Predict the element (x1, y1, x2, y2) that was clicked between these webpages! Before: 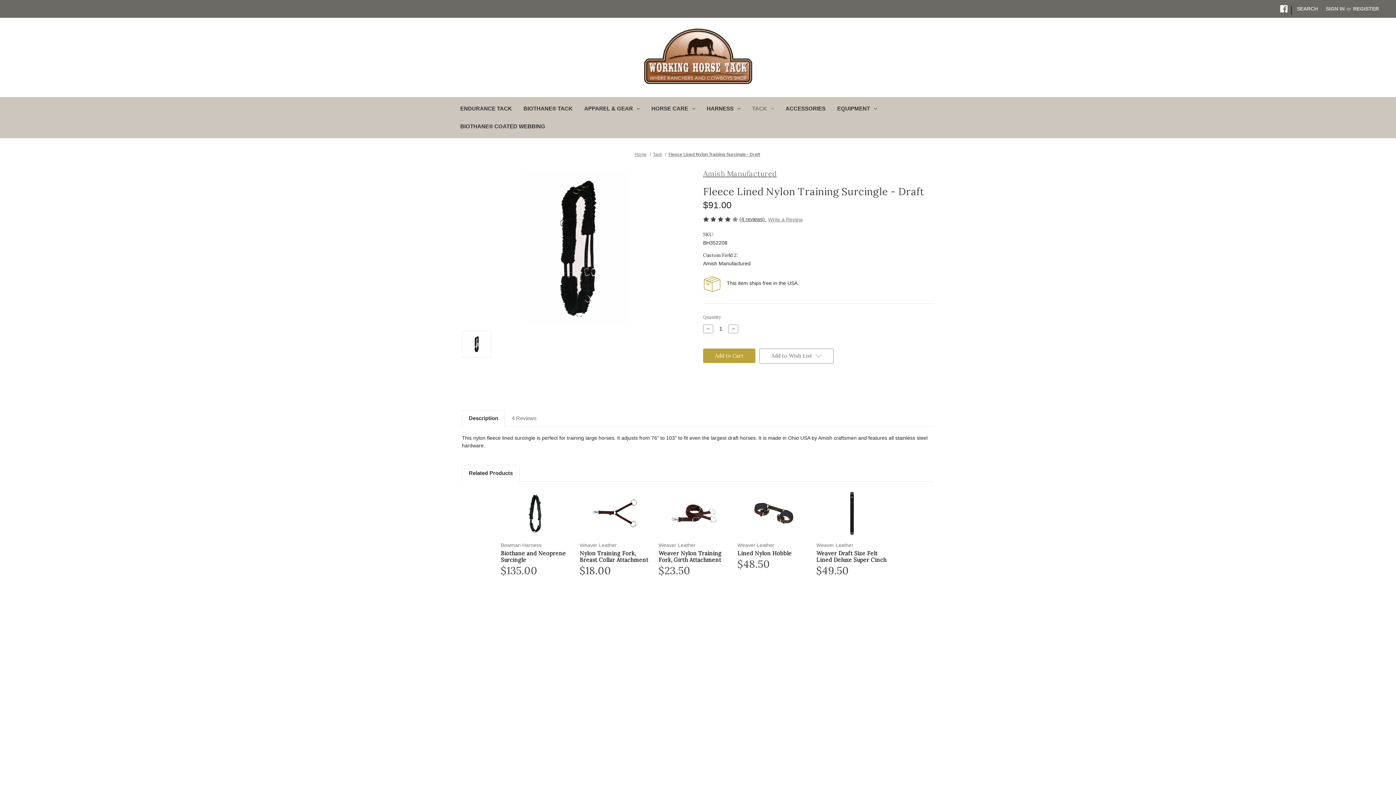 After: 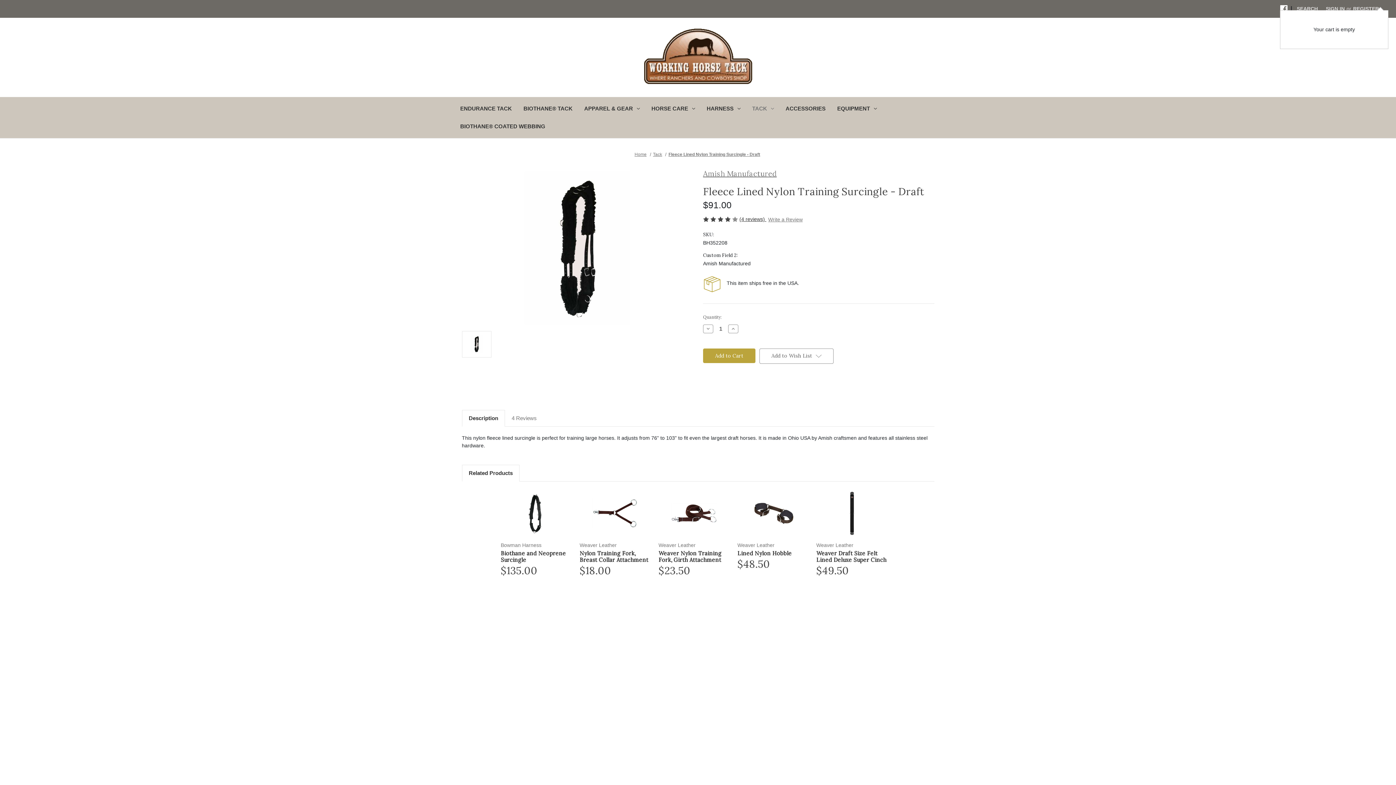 Action: label: Cart with 0 items bbox: (1380, 0, 1388, 10)